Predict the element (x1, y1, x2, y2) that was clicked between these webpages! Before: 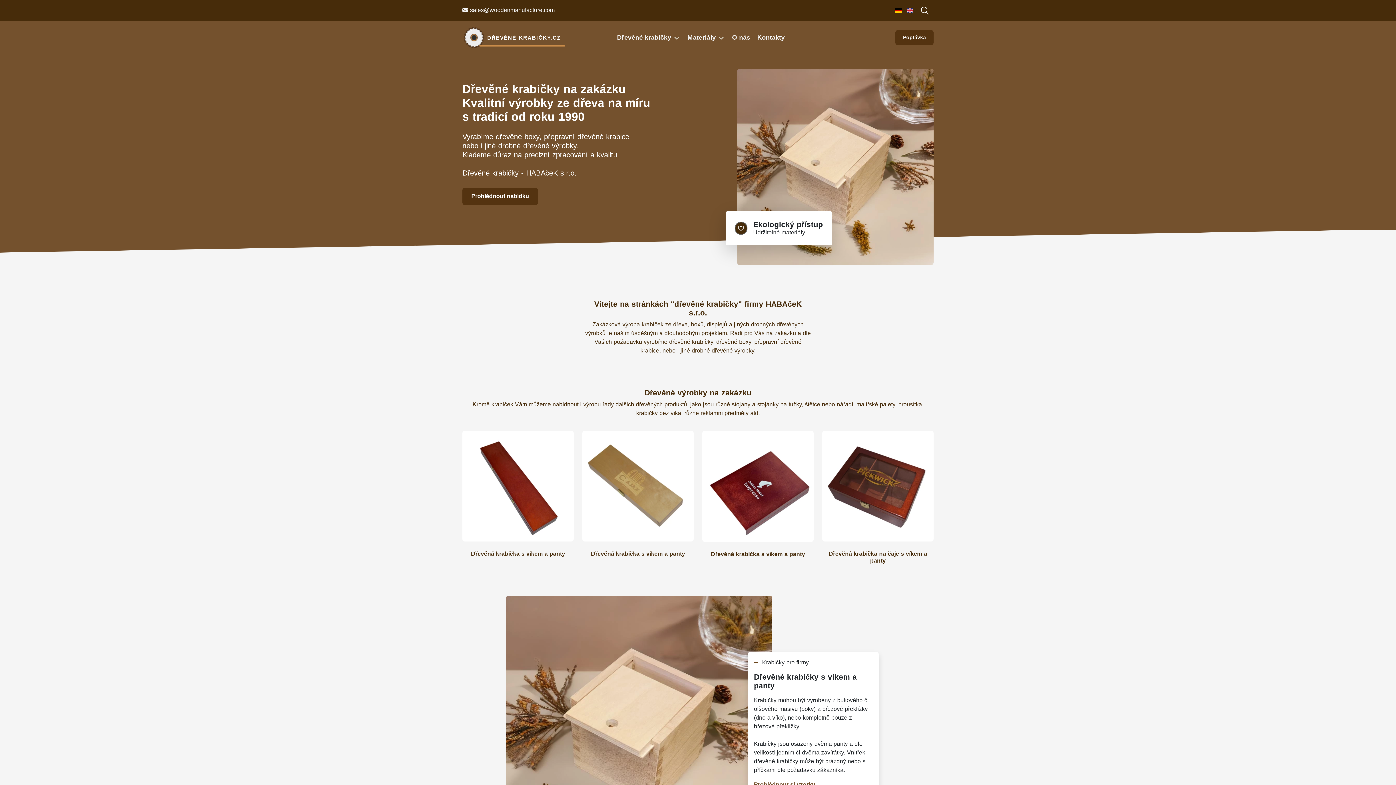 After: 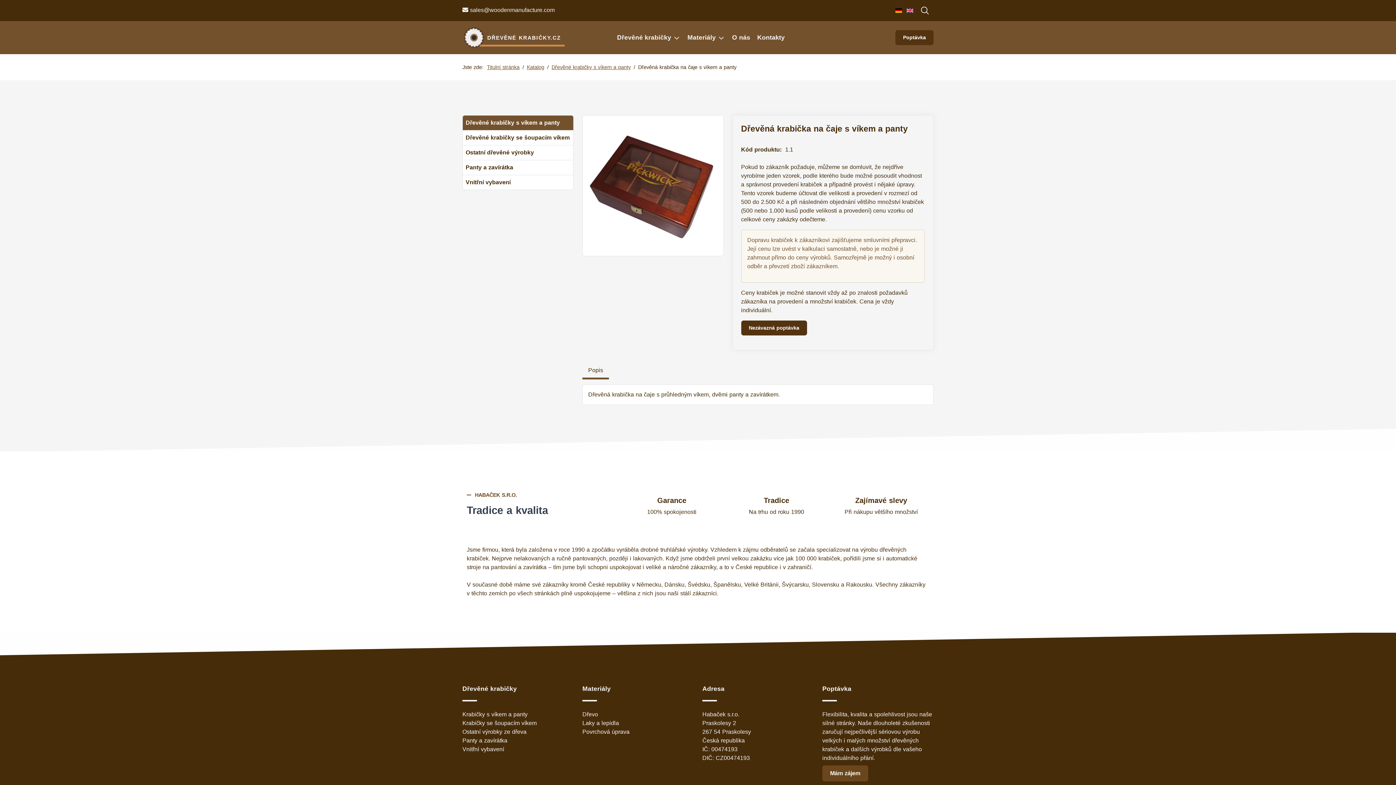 Action: bbox: (825, 550, 930, 579) label: Dřevěná krabička na čaje s víkem a panty